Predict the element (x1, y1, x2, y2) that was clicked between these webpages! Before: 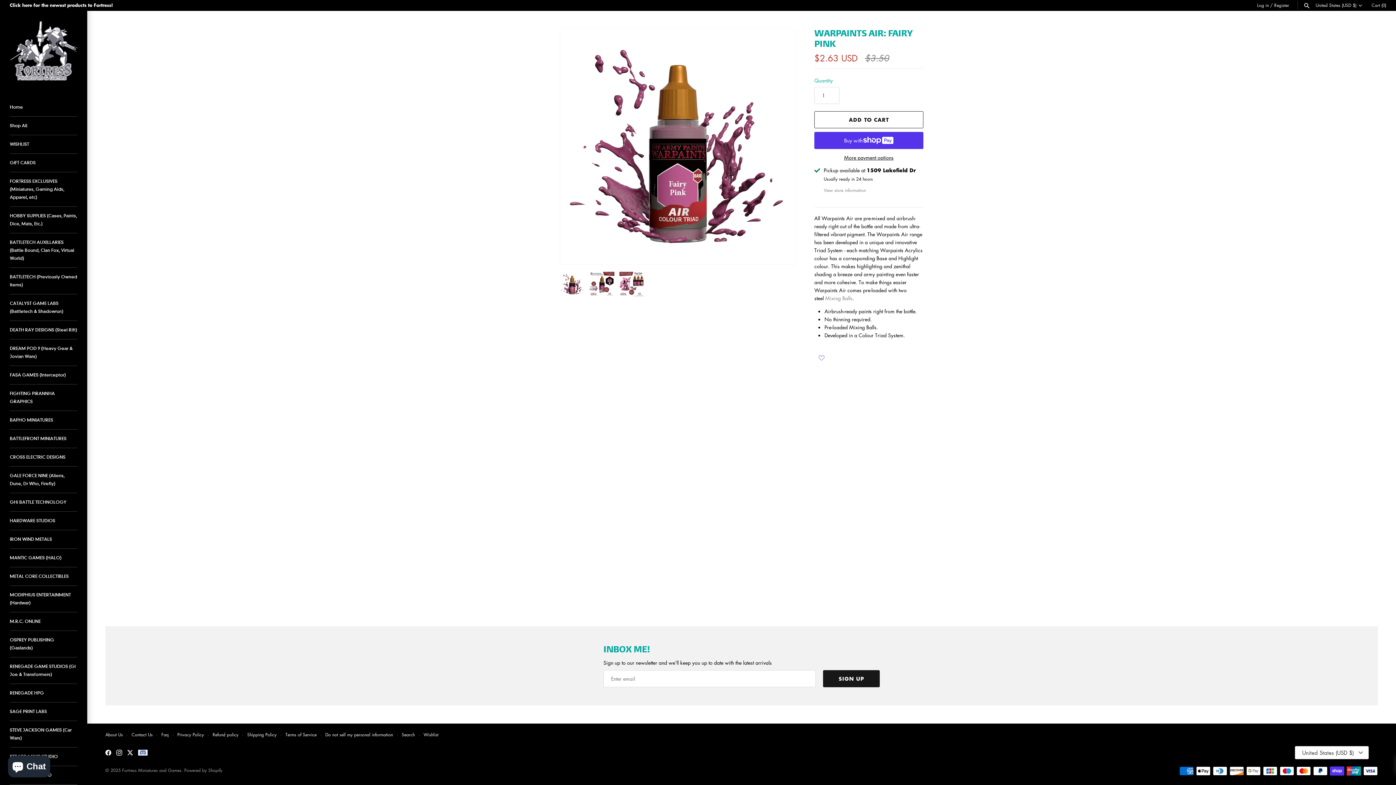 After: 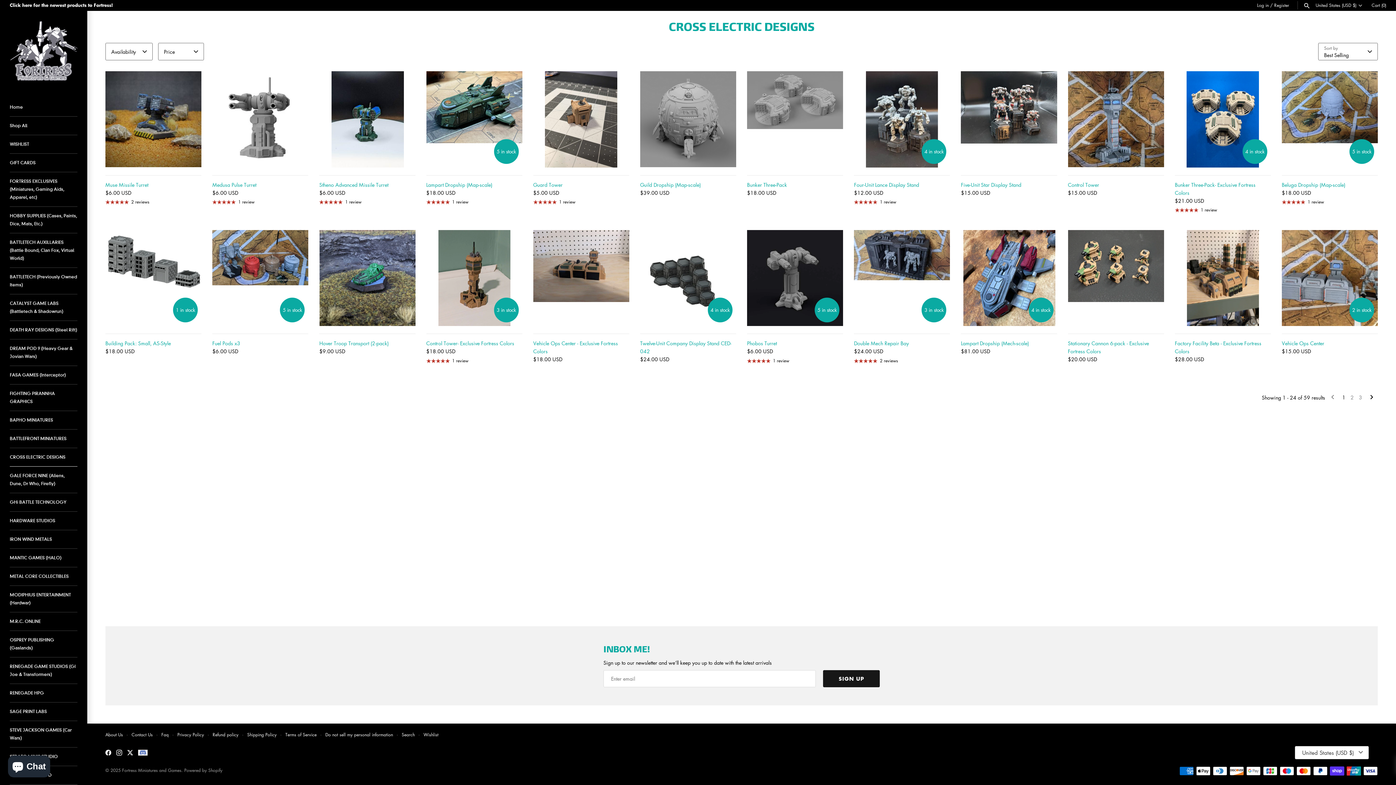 Action: label: CROSS ELECTRIC DESIGNS bbox: (9, 448, 77, 466)